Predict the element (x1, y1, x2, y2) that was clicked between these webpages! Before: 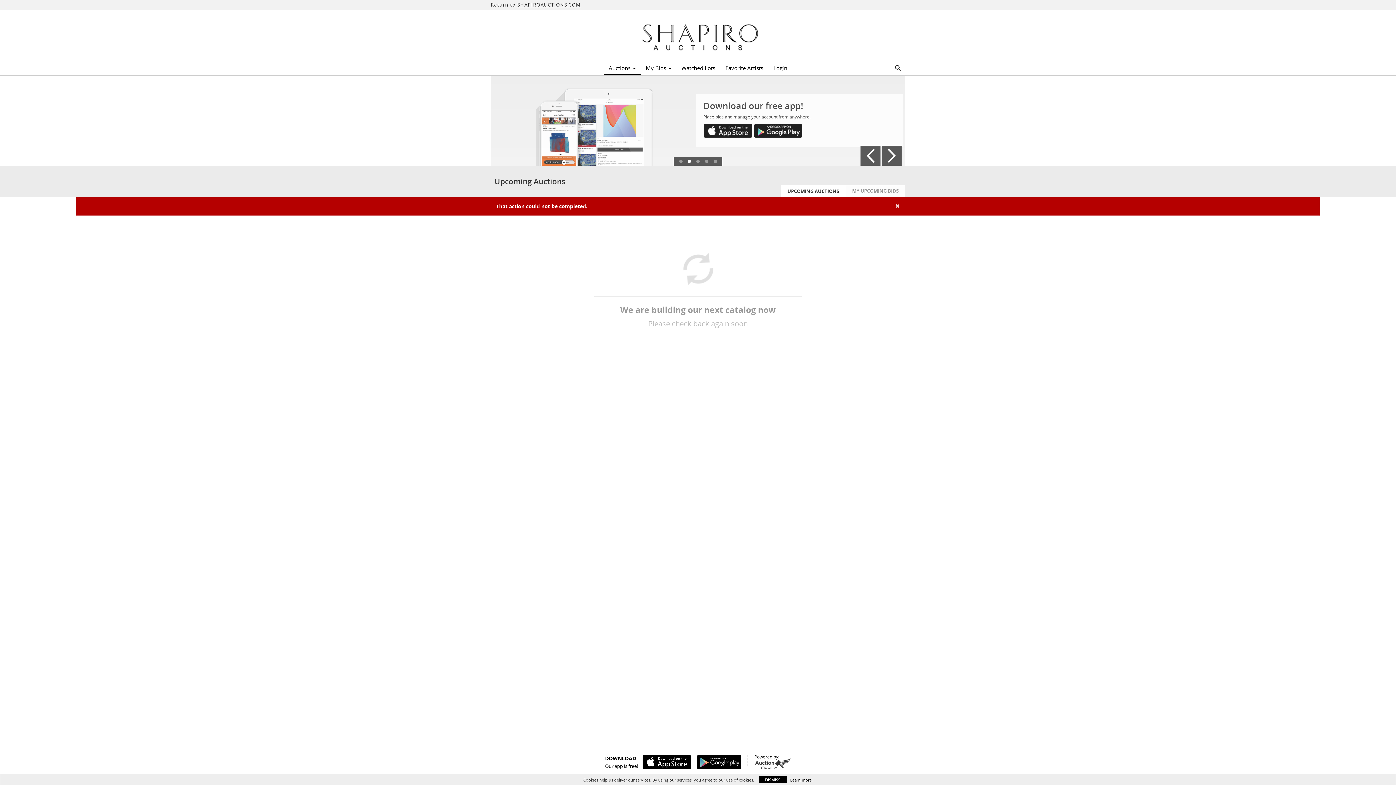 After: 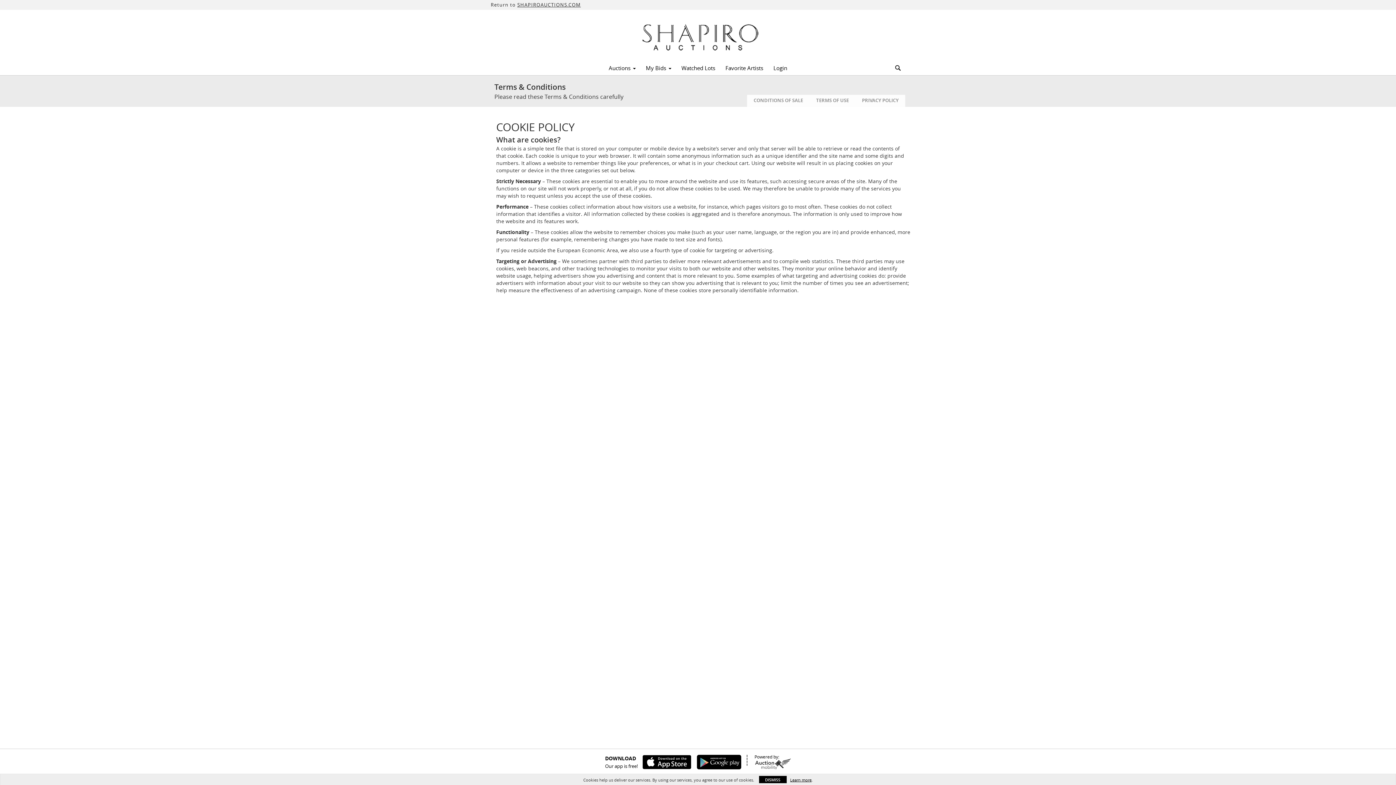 Action: bbox: (790, 777, 811, 783) label: Learn more